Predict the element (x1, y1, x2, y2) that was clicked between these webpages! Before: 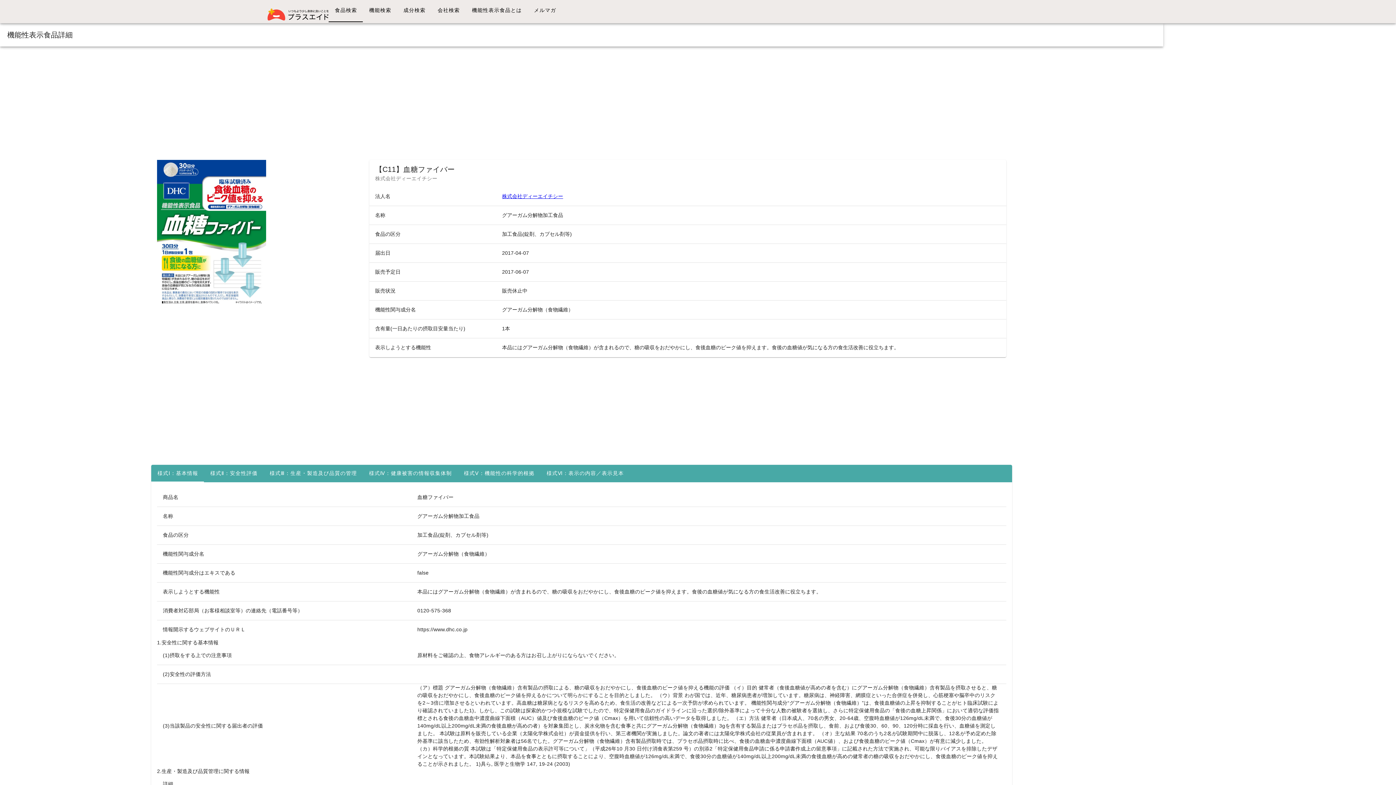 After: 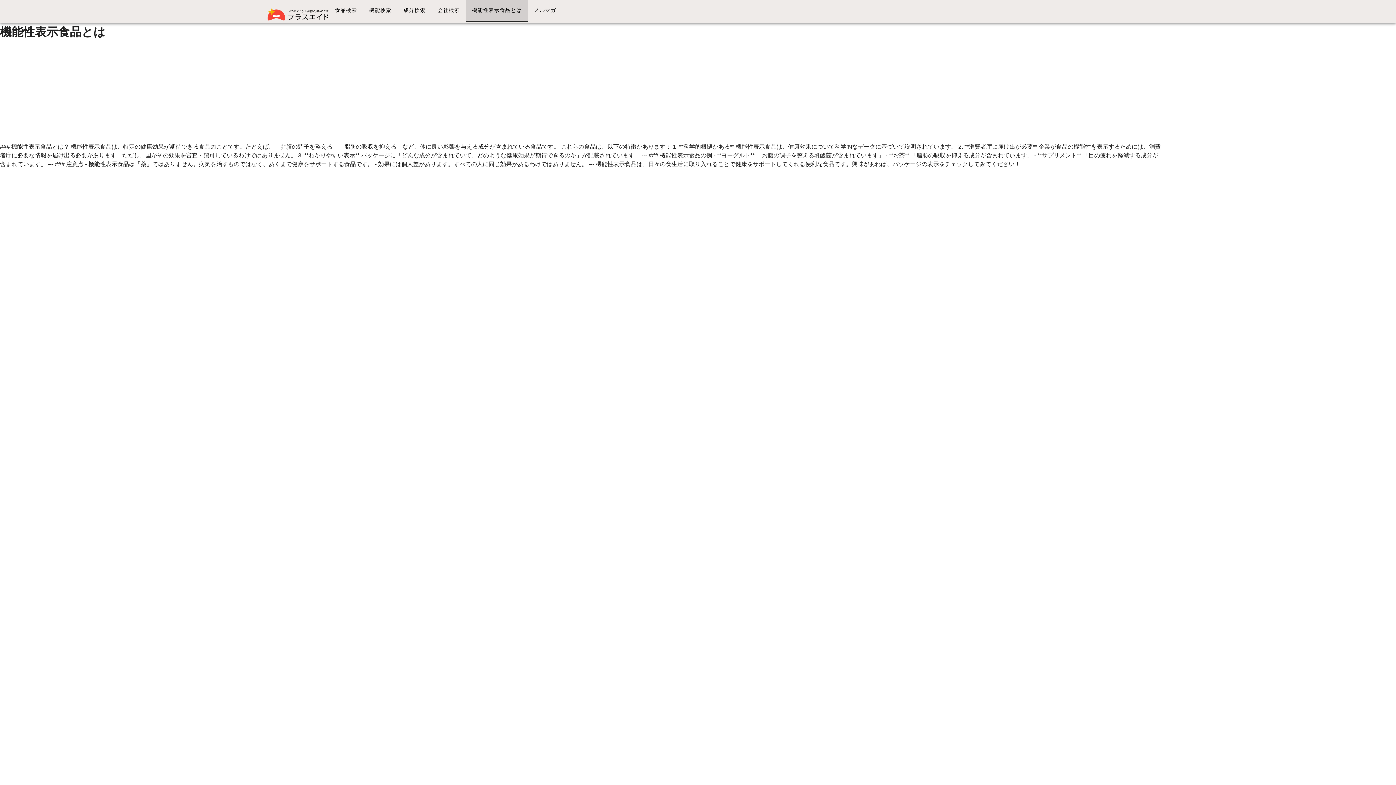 Action: bbox: (465, -1, 527, 22) label: 機能性表示食品とは